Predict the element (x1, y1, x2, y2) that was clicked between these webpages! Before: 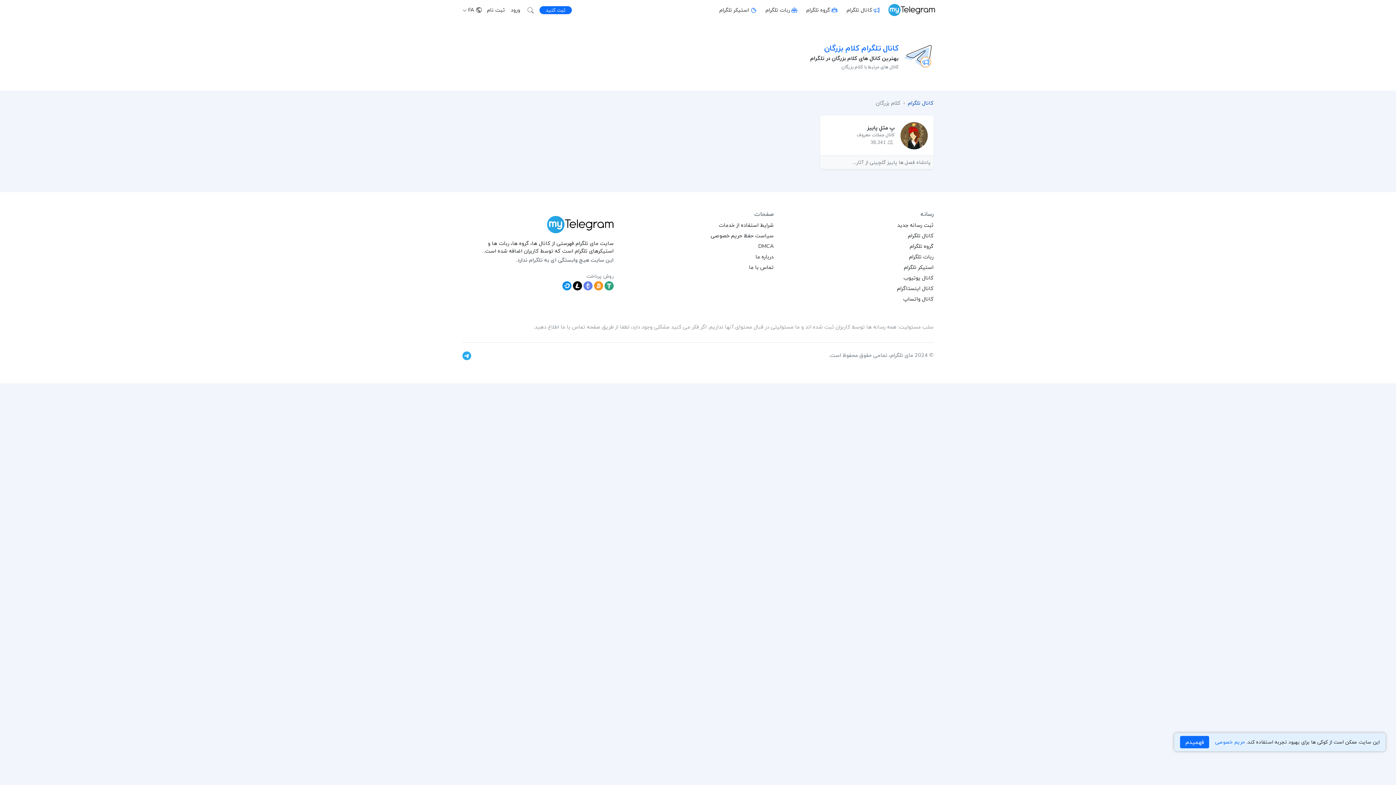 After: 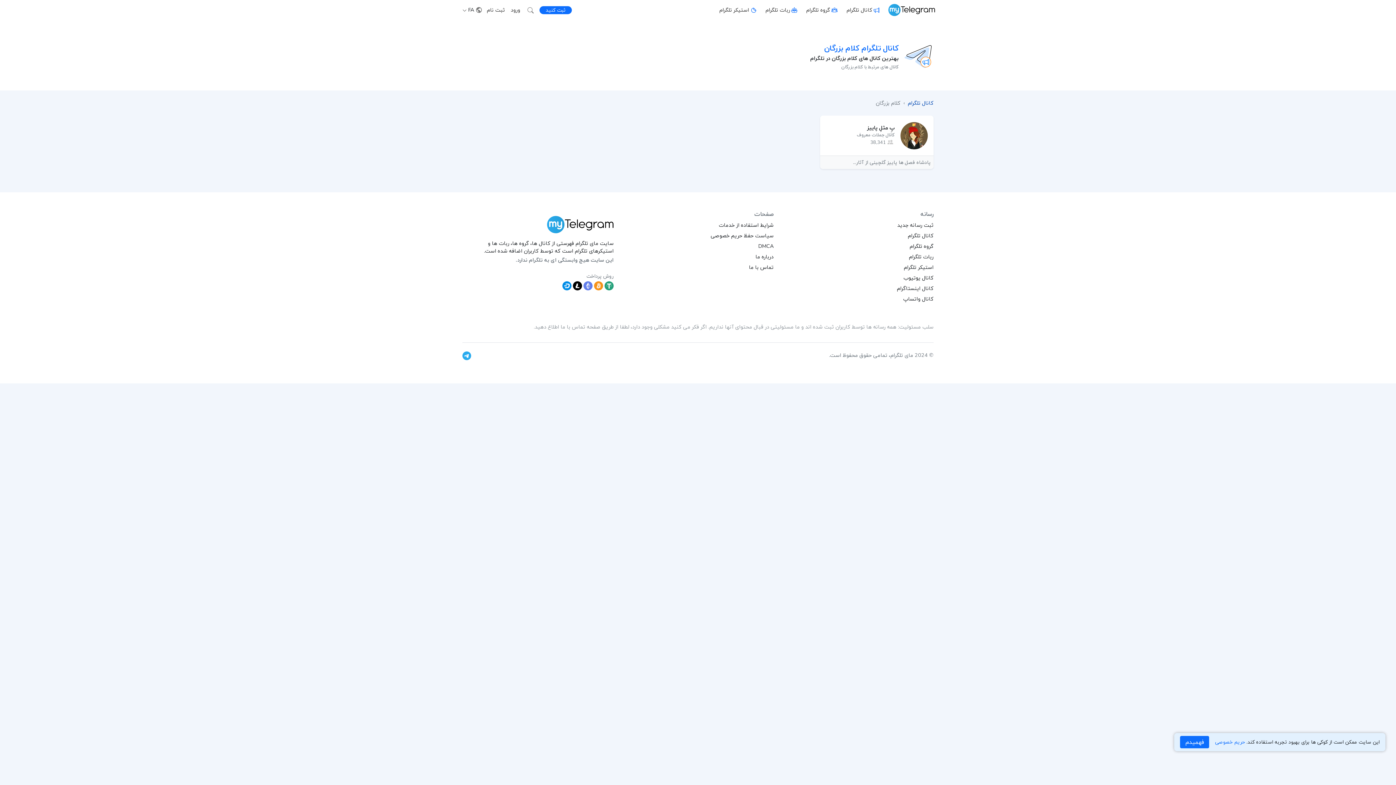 Action: bbox: (782, 274, 933, 281) label: کانال یوتیوب